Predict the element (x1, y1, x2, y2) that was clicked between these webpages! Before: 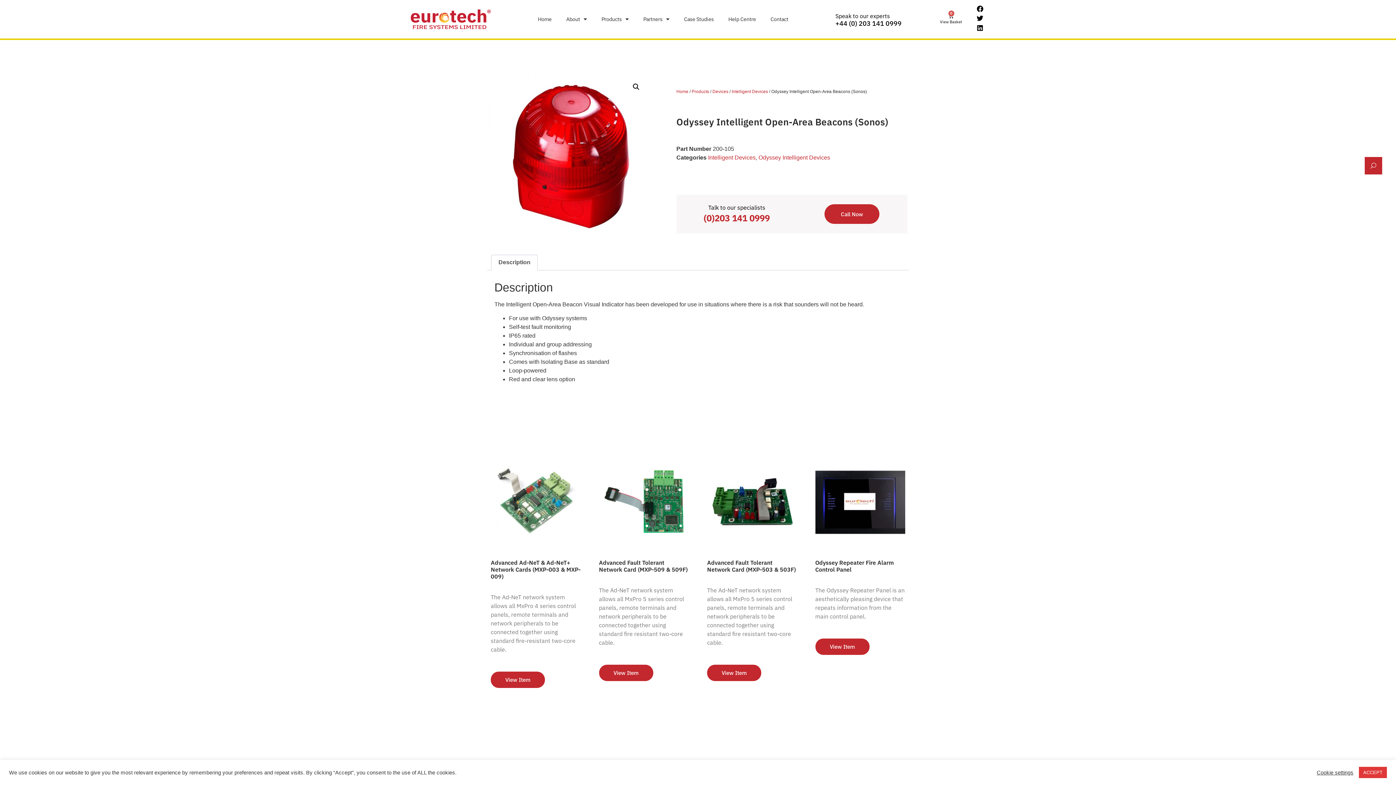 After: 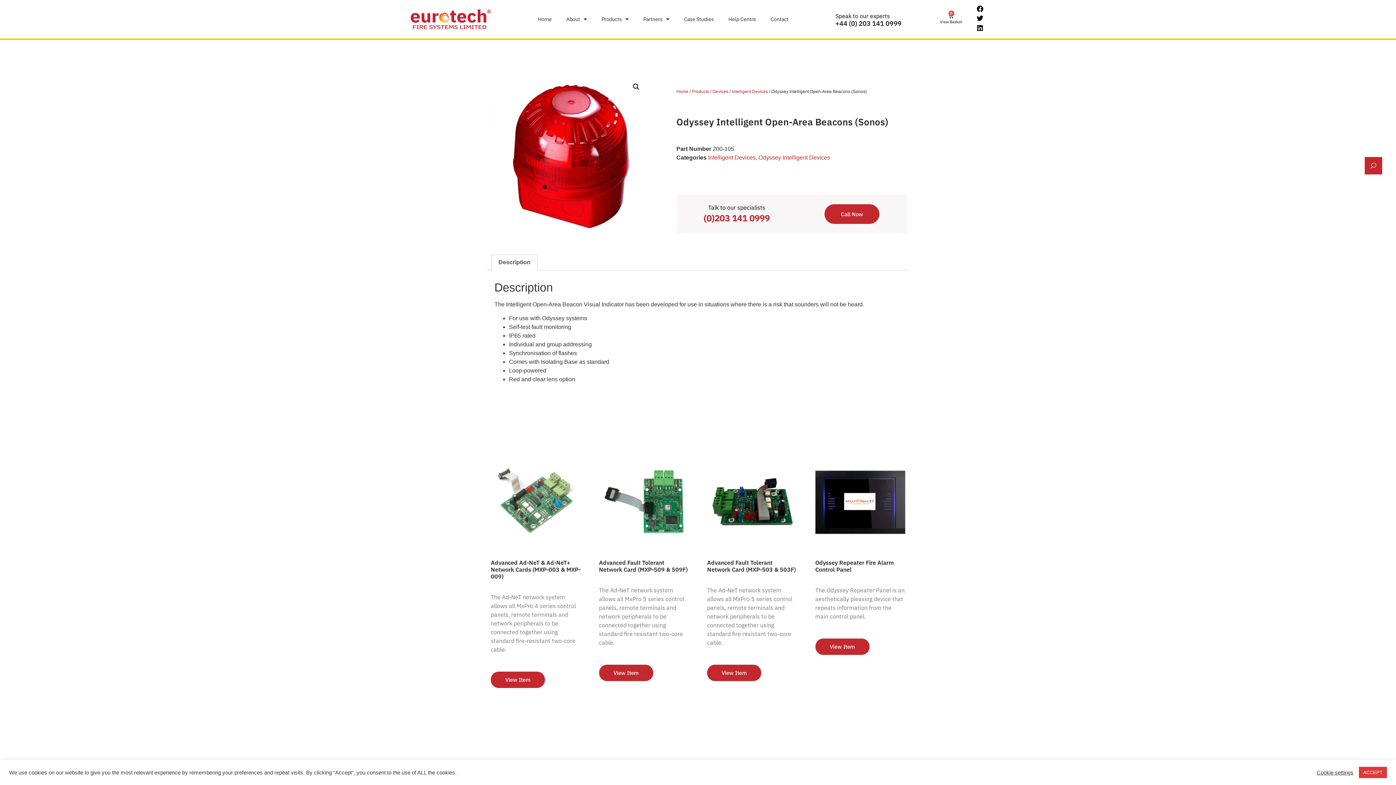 Action: label: (0)203 141 0999 bbox: (703, 212, 770, 223)